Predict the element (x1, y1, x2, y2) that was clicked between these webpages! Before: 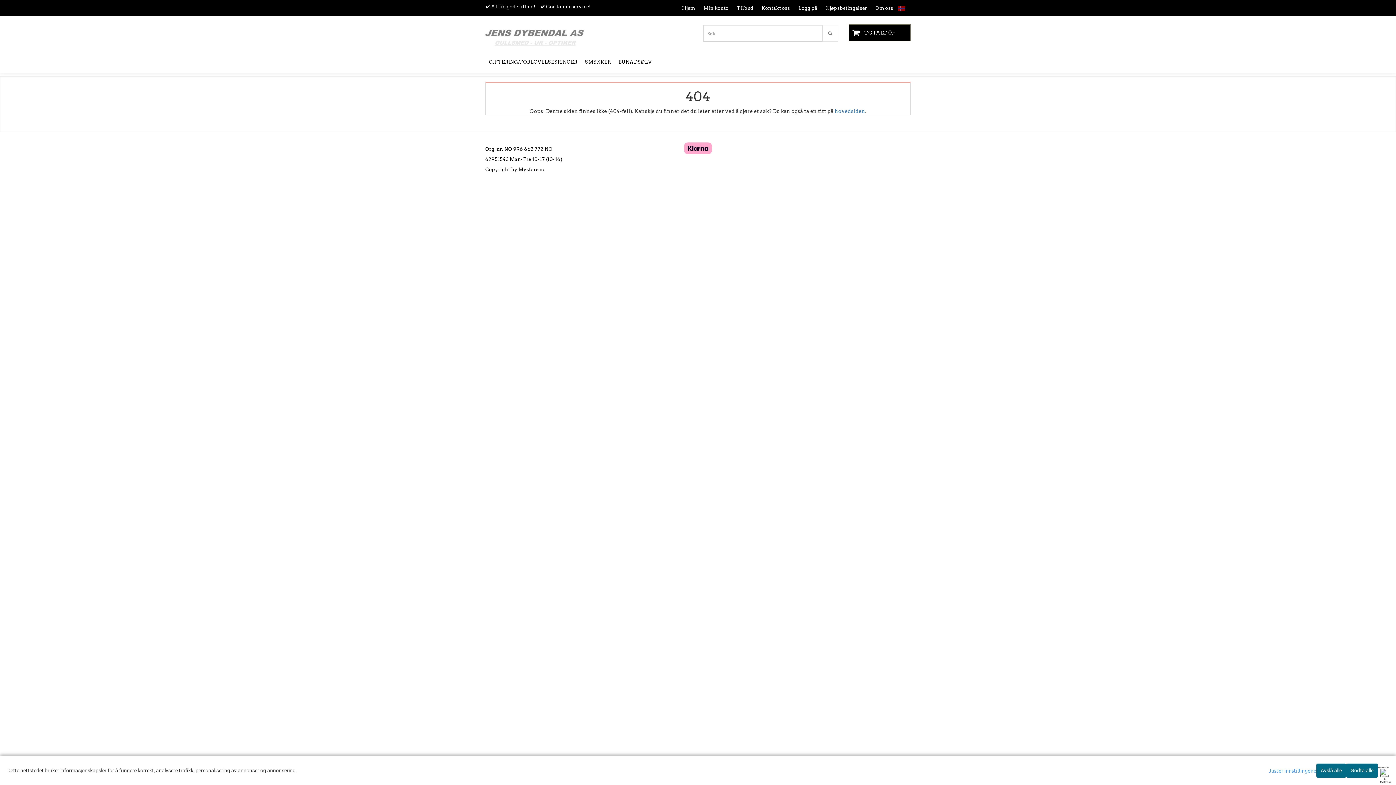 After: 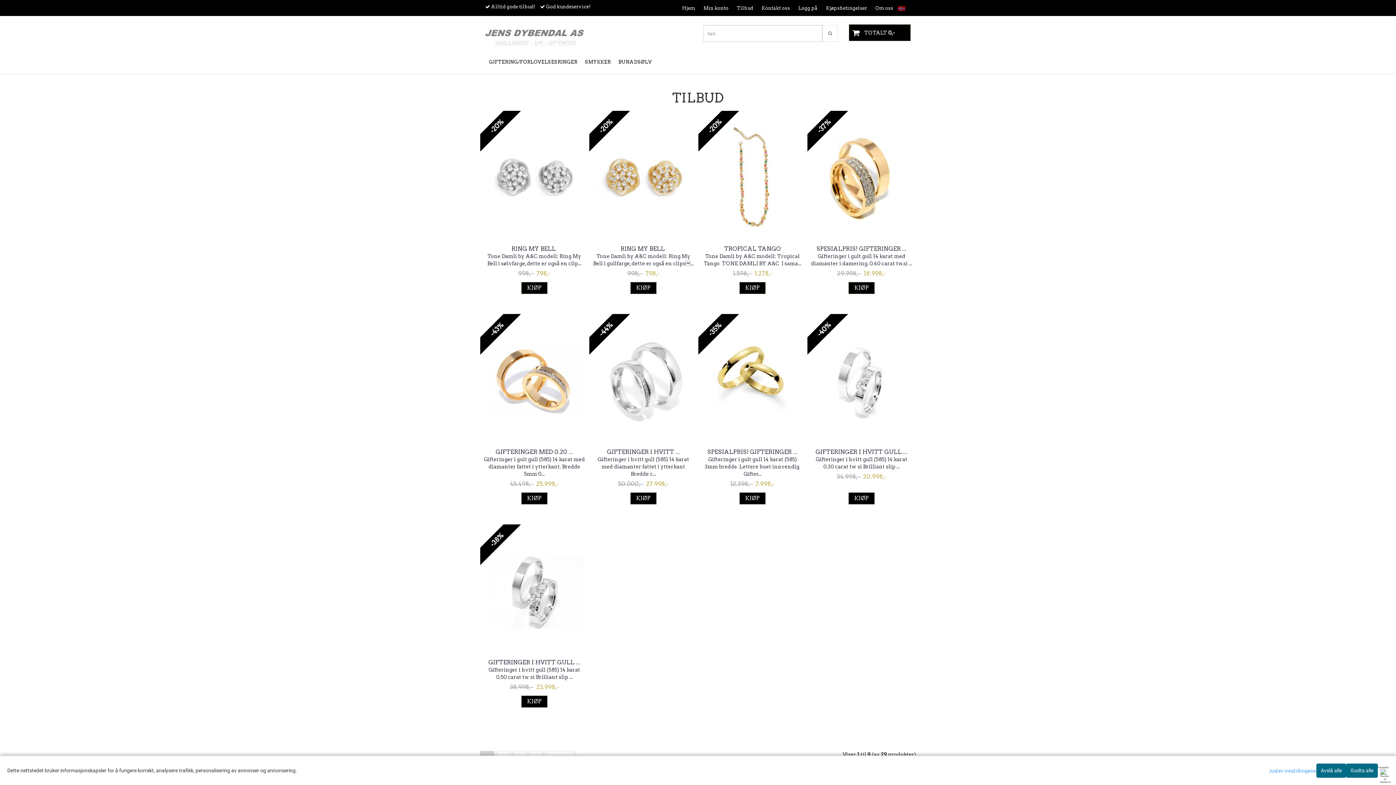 Action: bbox: (729, 1, 753, 15) label: Tilbud